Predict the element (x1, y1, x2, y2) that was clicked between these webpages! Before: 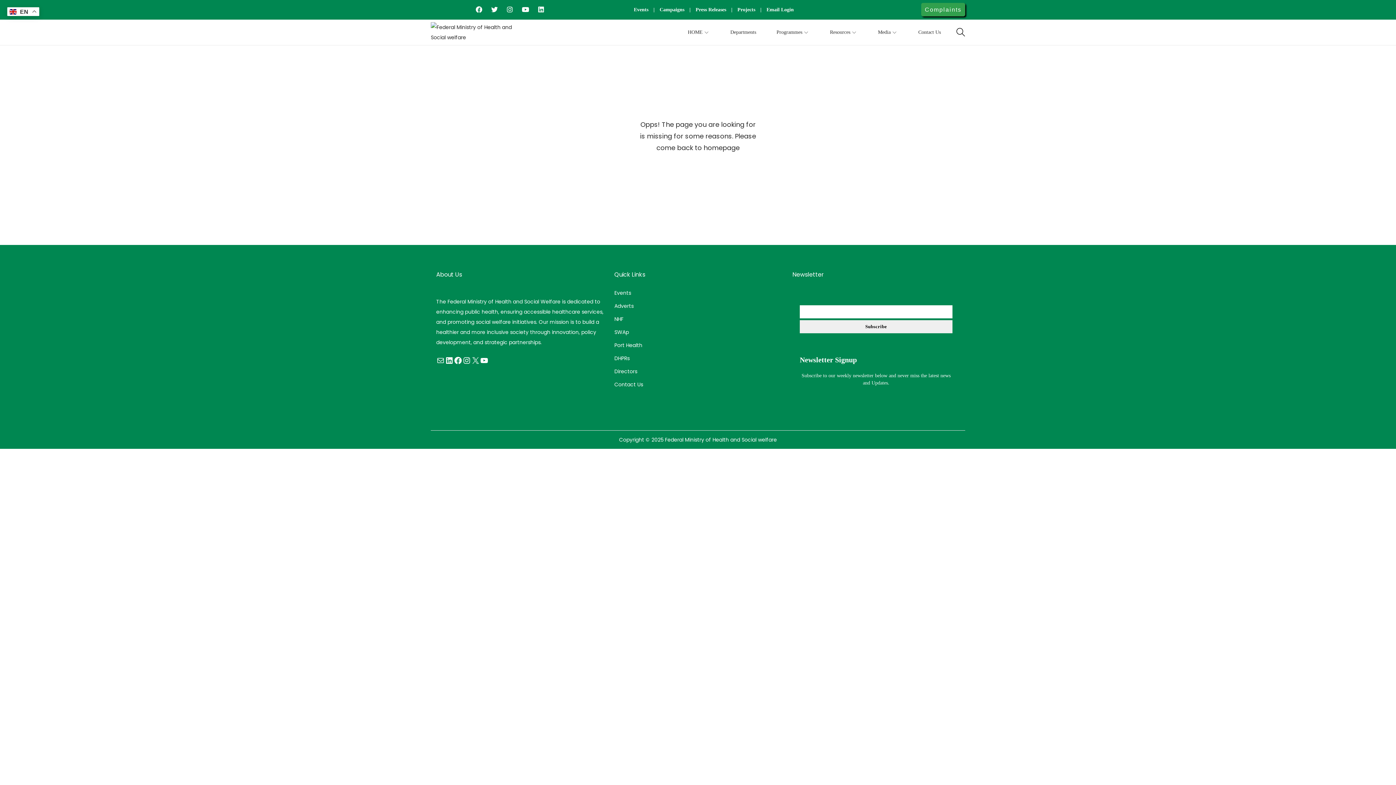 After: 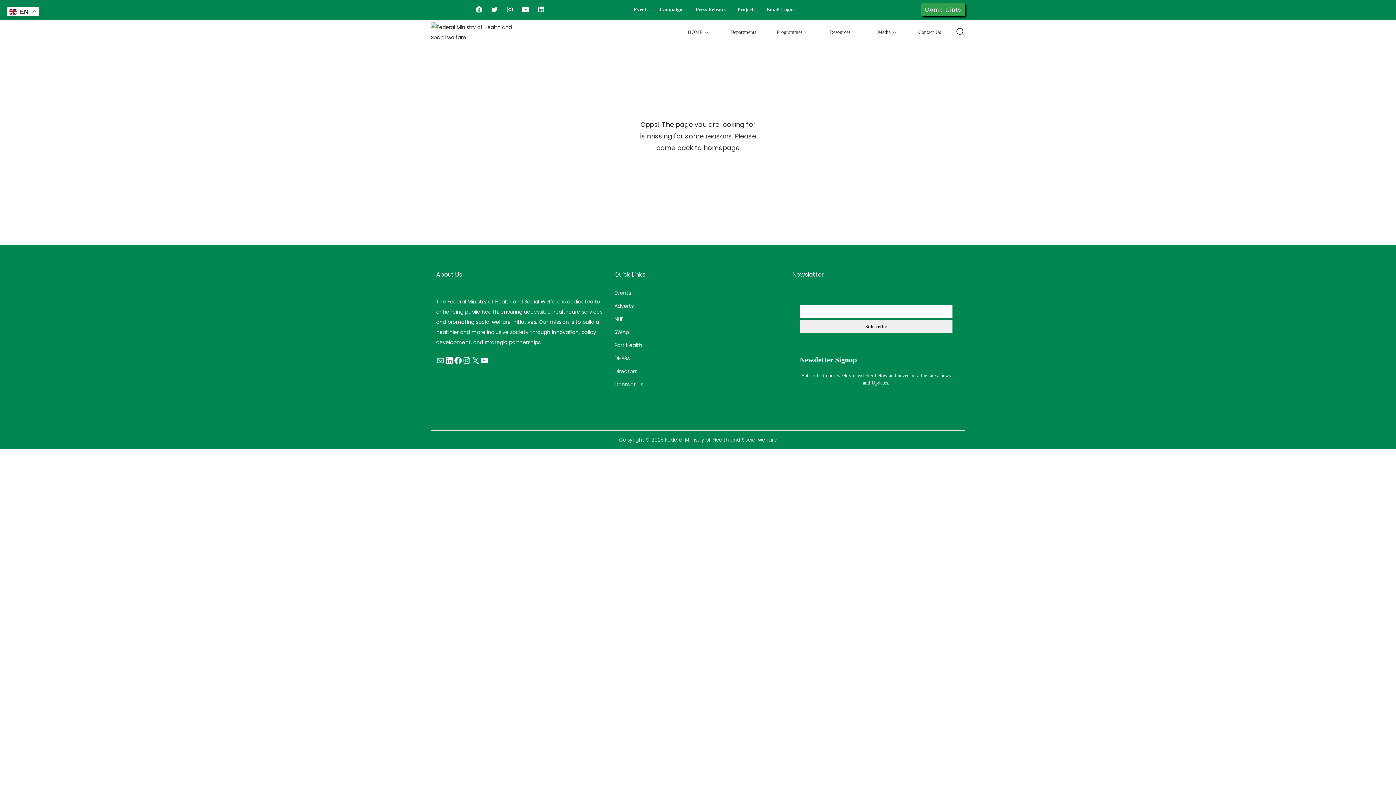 Action: bbox: (475, 5, 482, 14)